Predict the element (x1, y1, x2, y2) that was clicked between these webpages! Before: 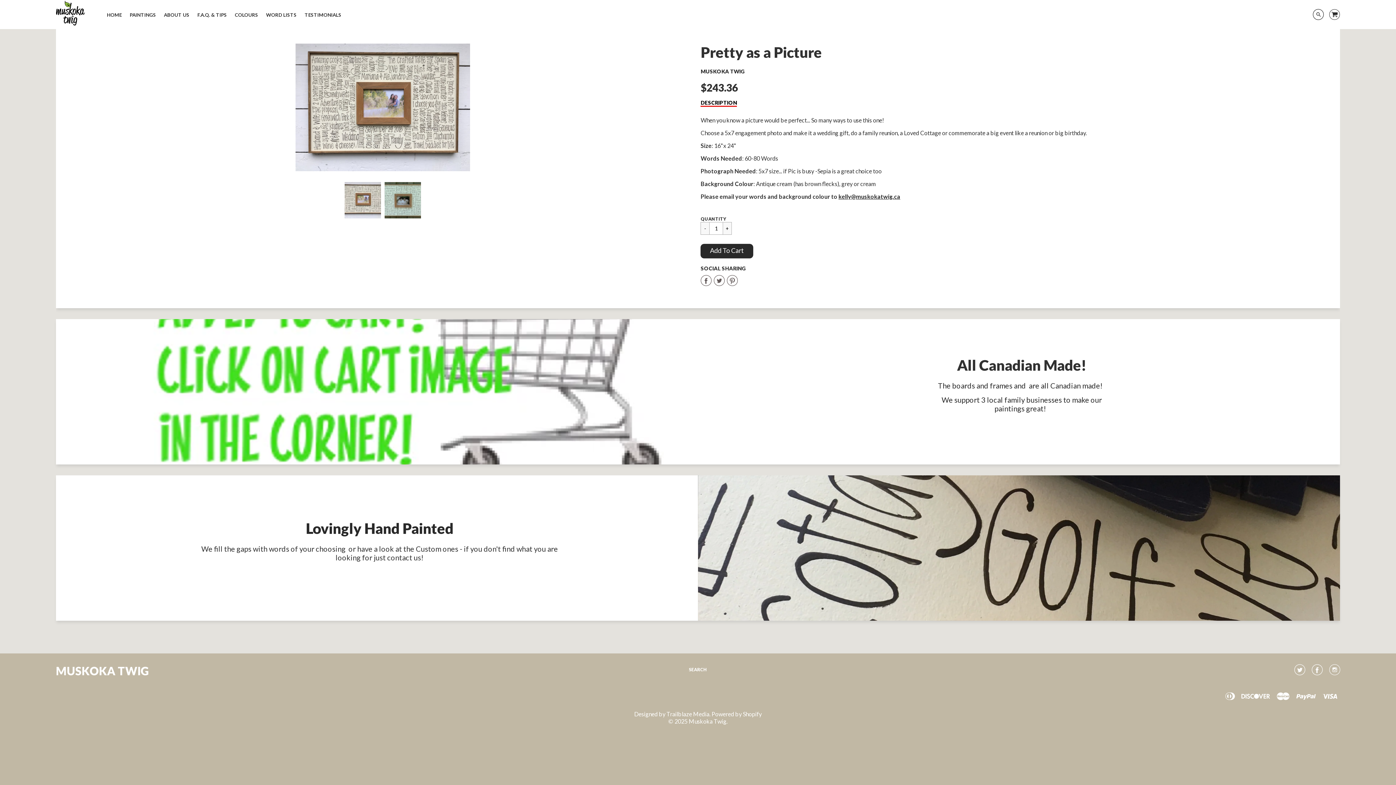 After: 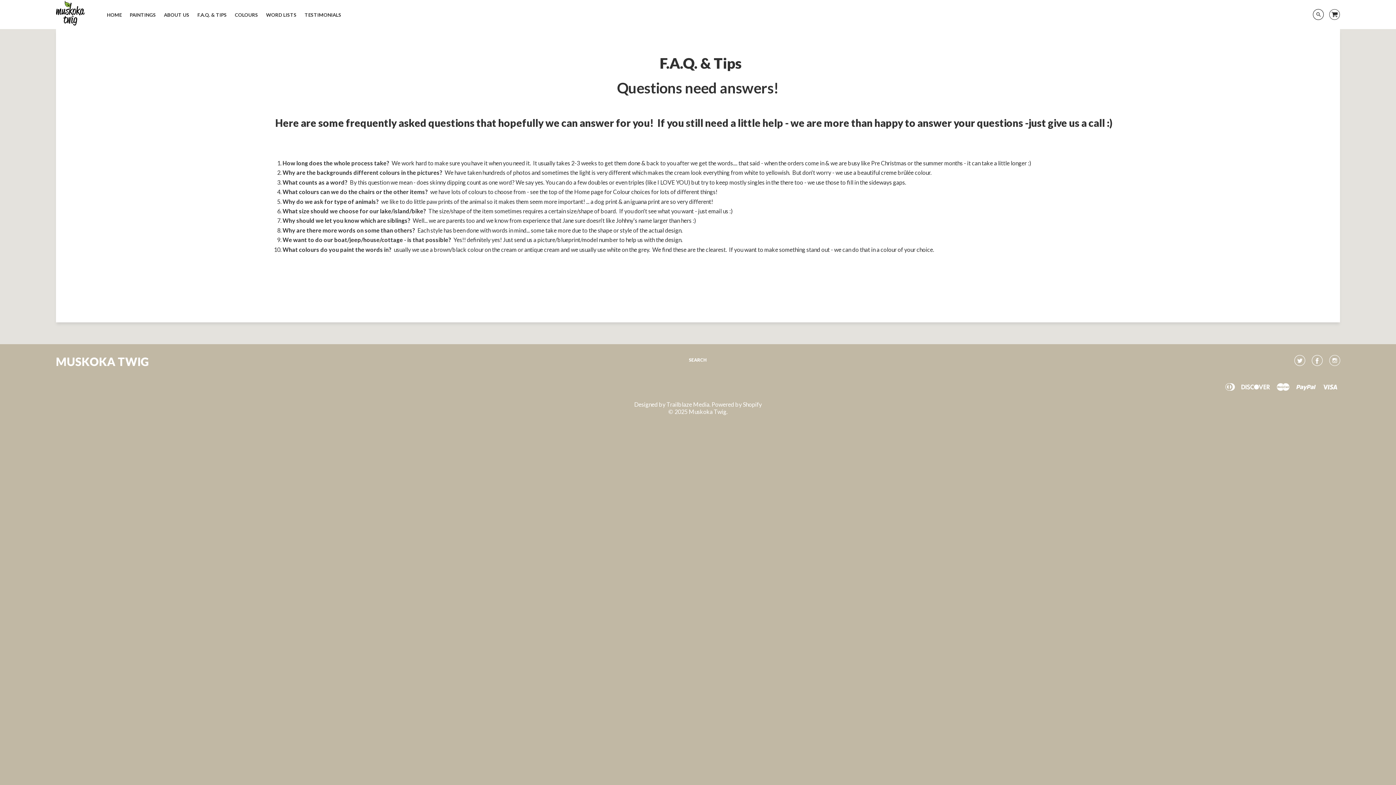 Action: label: F.A.Q. & TIPS bbox: (193, 9, 230, 20)